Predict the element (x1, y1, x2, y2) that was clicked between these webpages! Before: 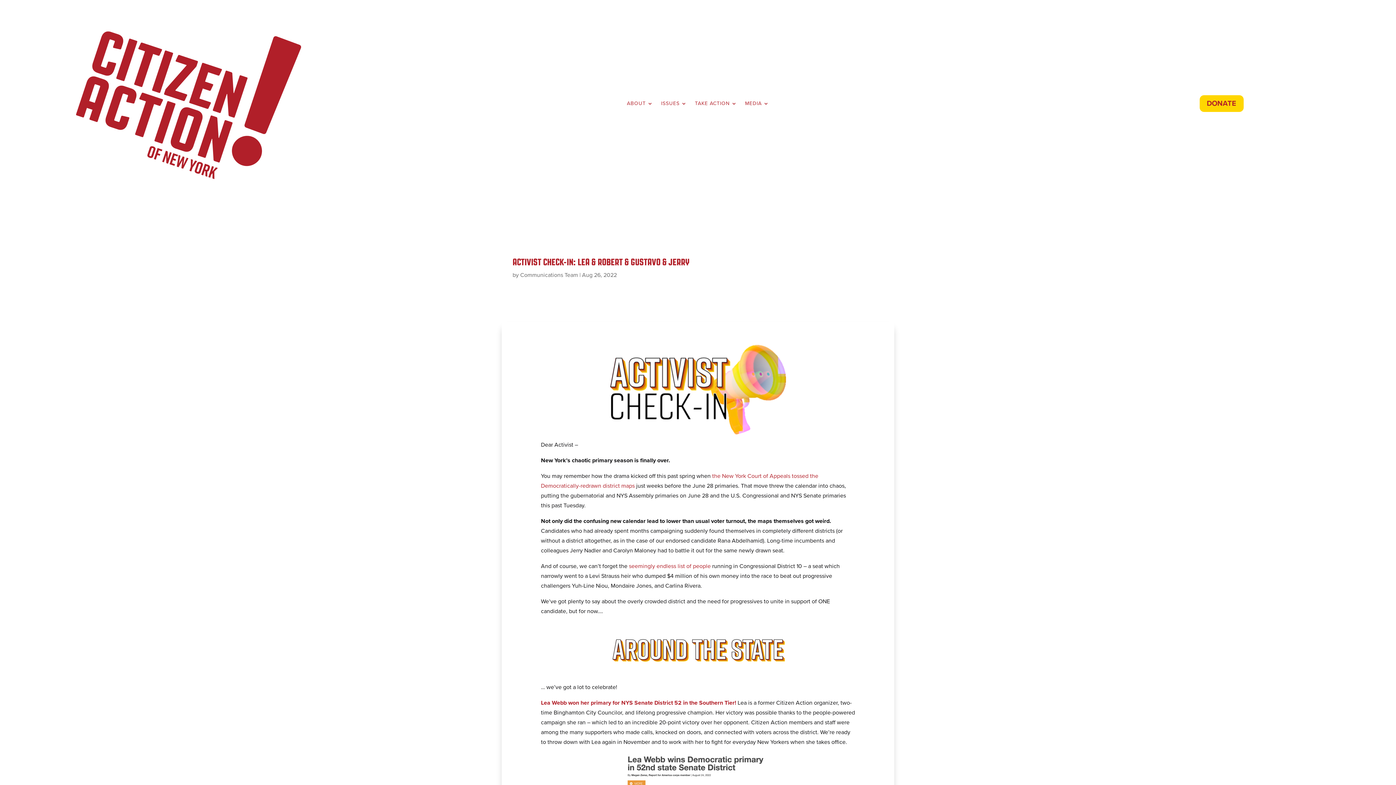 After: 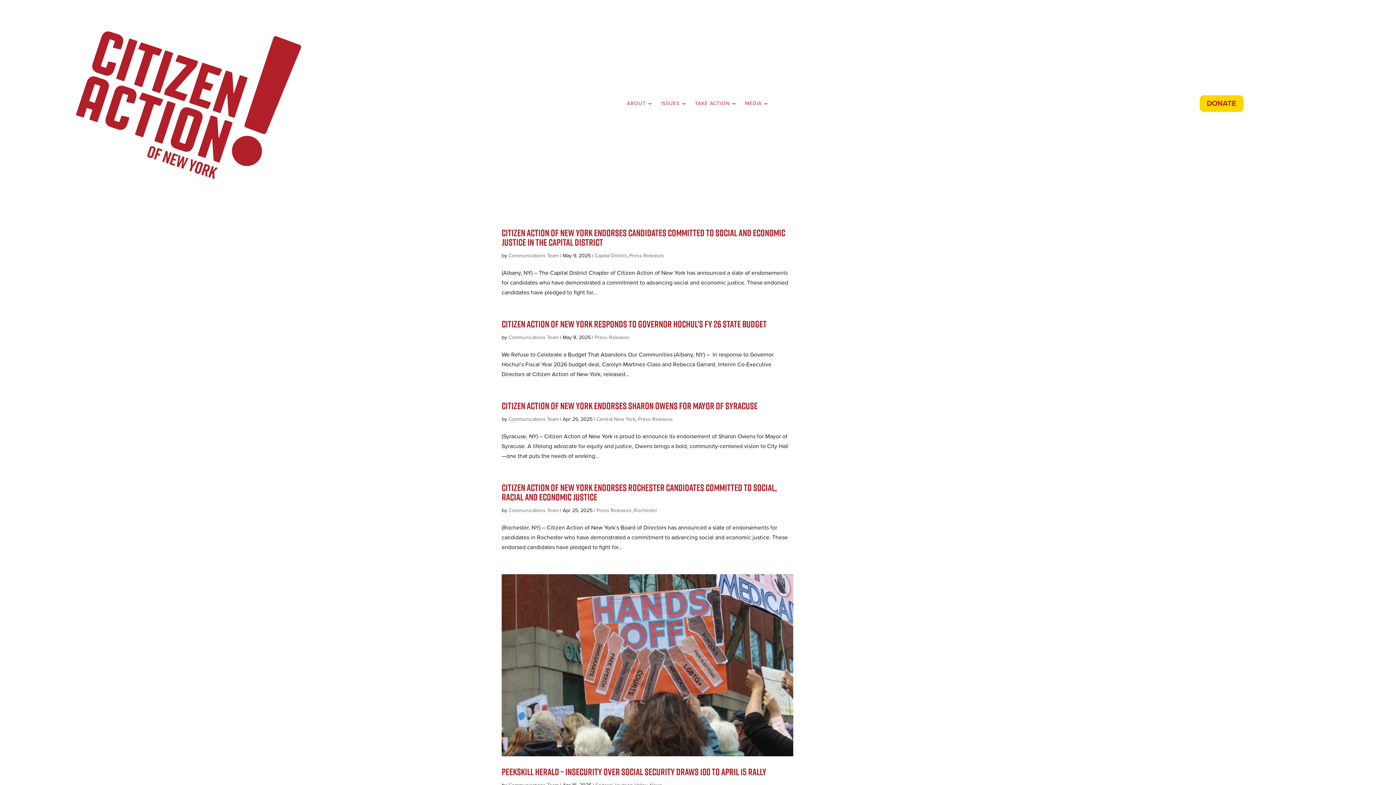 Action: label: Communications Team bbox: (520, 271, 578, 278)